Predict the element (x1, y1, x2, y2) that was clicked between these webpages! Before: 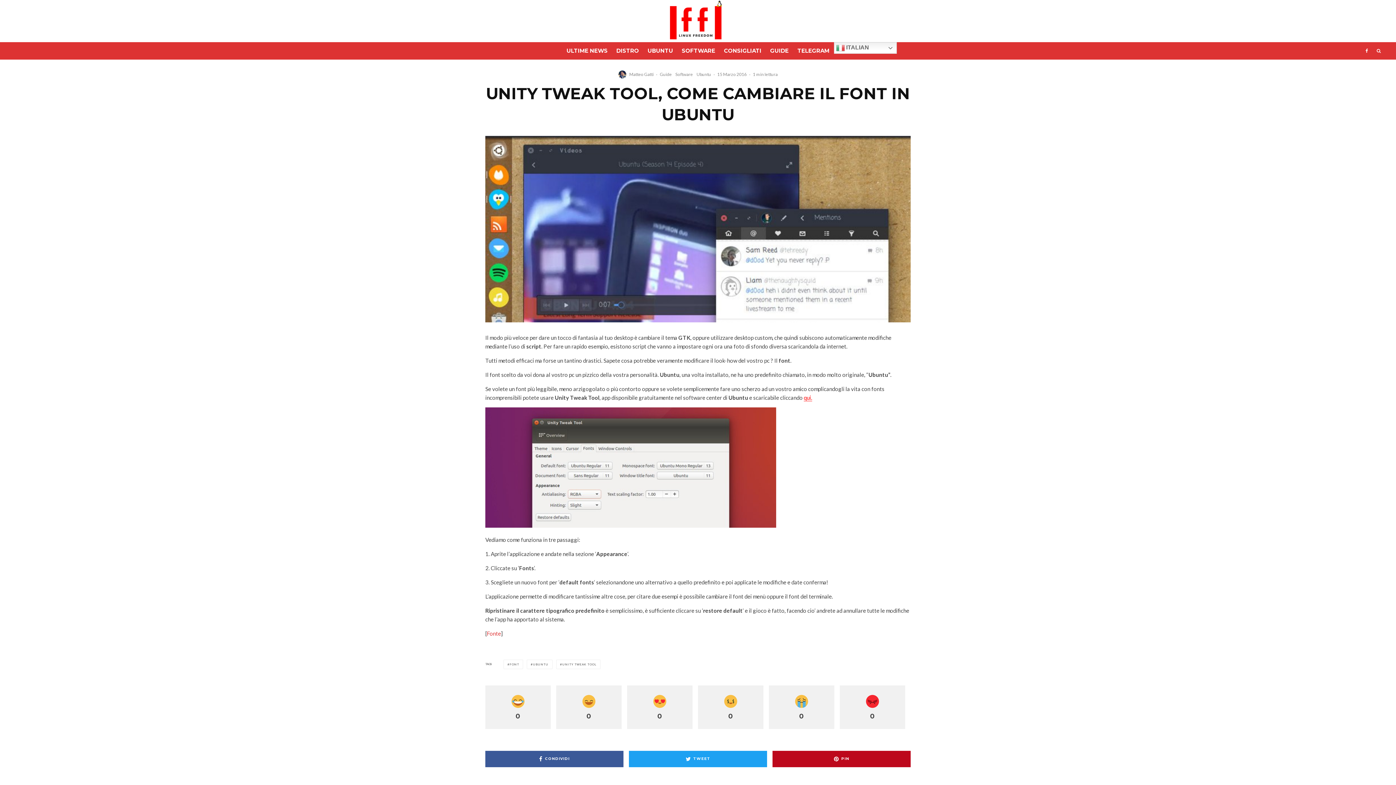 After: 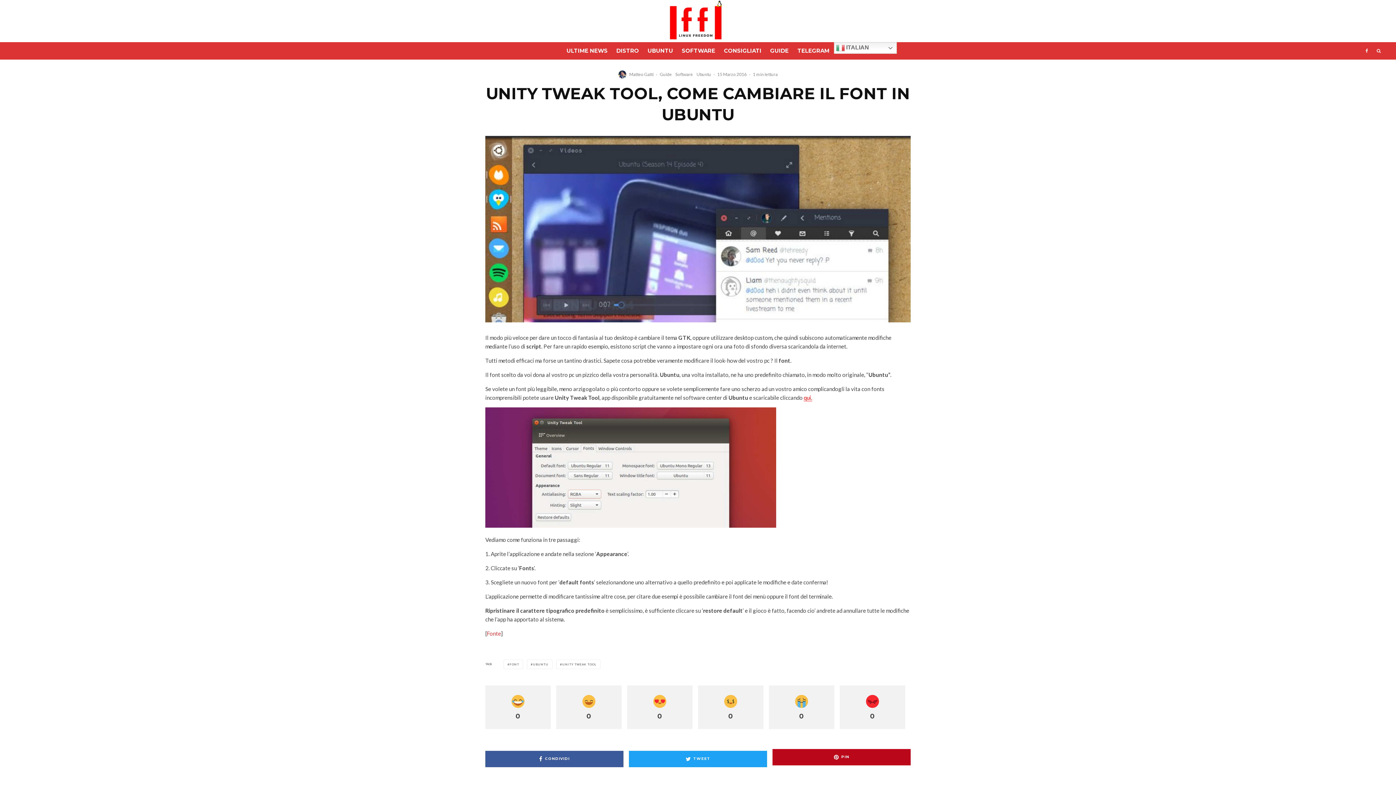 Action: bbox: (772, 751, 910, 767) label: Pin